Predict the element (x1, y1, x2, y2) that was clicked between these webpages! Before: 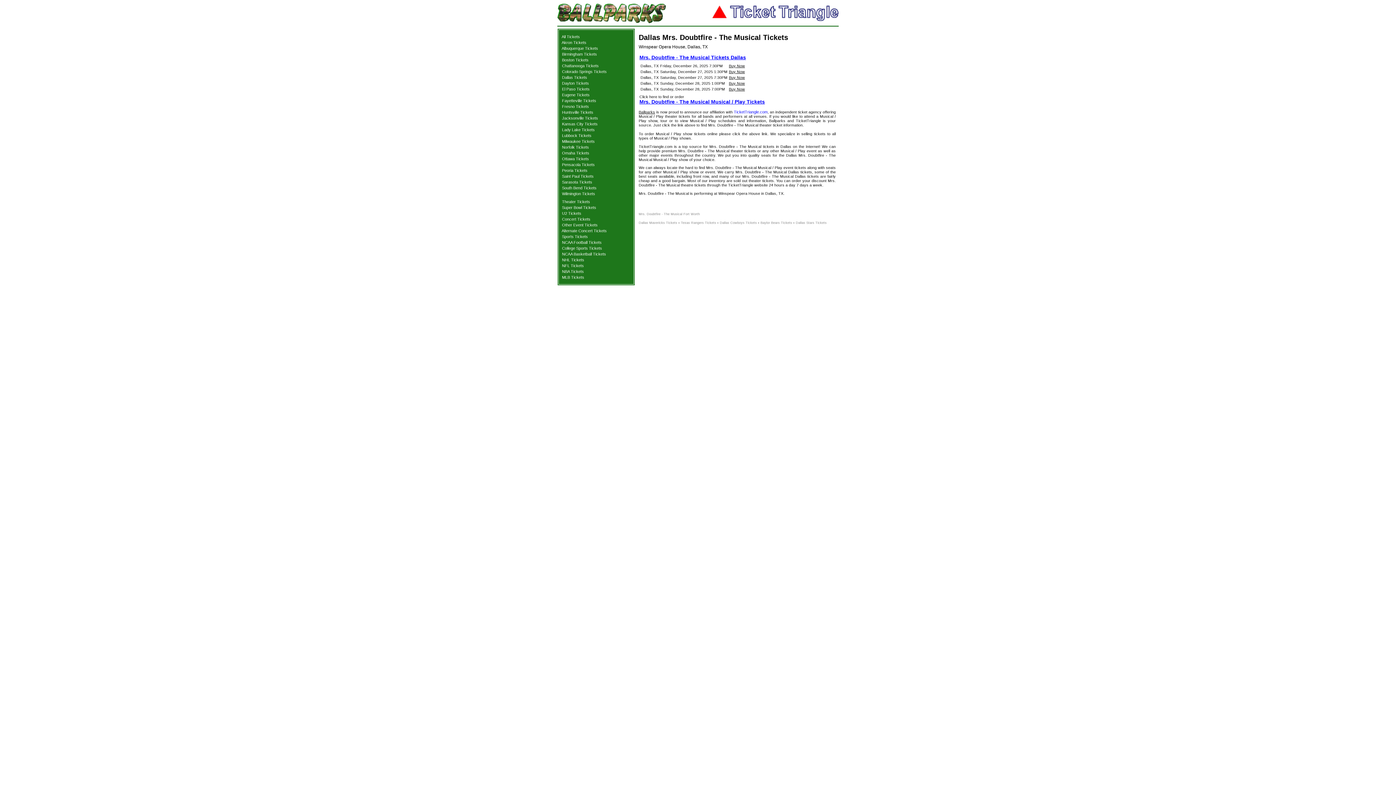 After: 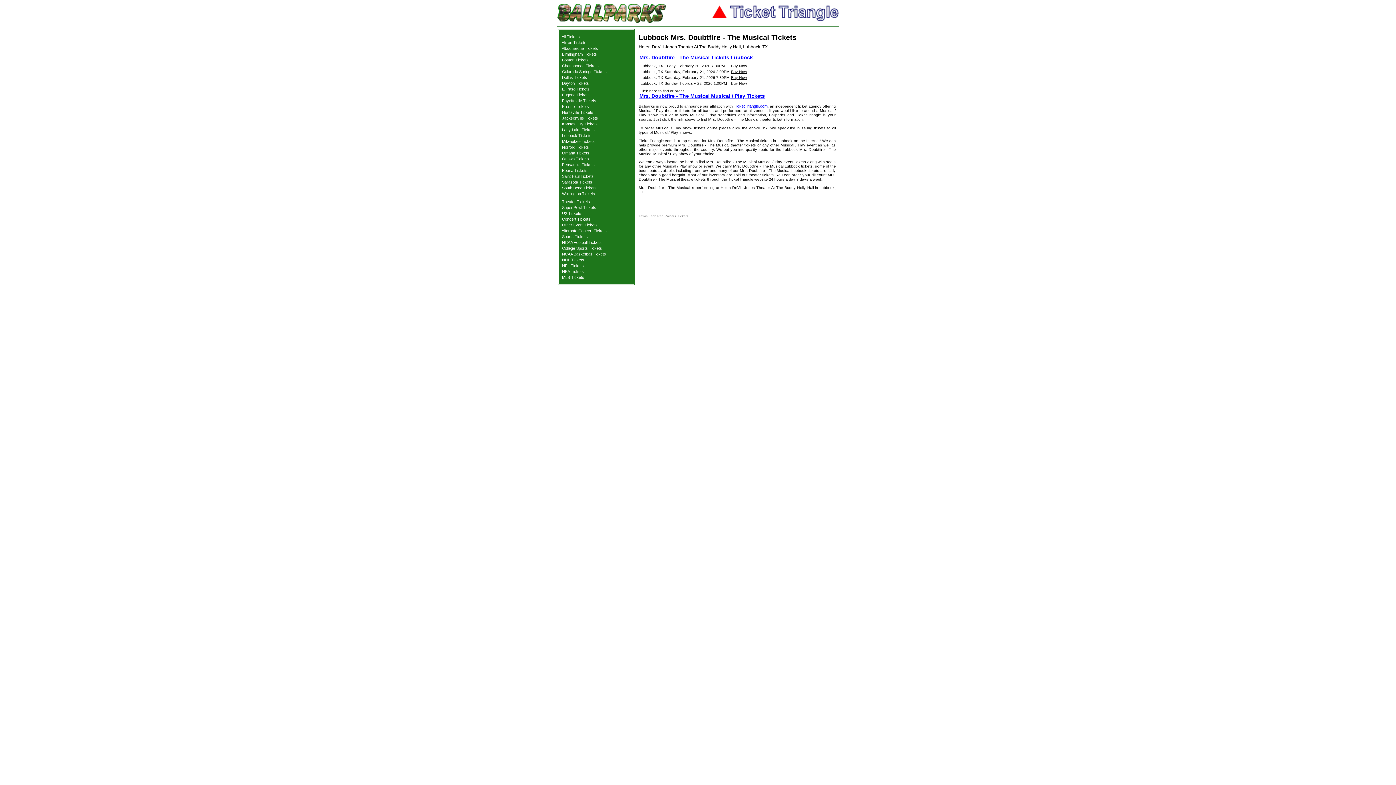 Action: bbox: (562, 133, 591, 137) label: Lubbock Tickets